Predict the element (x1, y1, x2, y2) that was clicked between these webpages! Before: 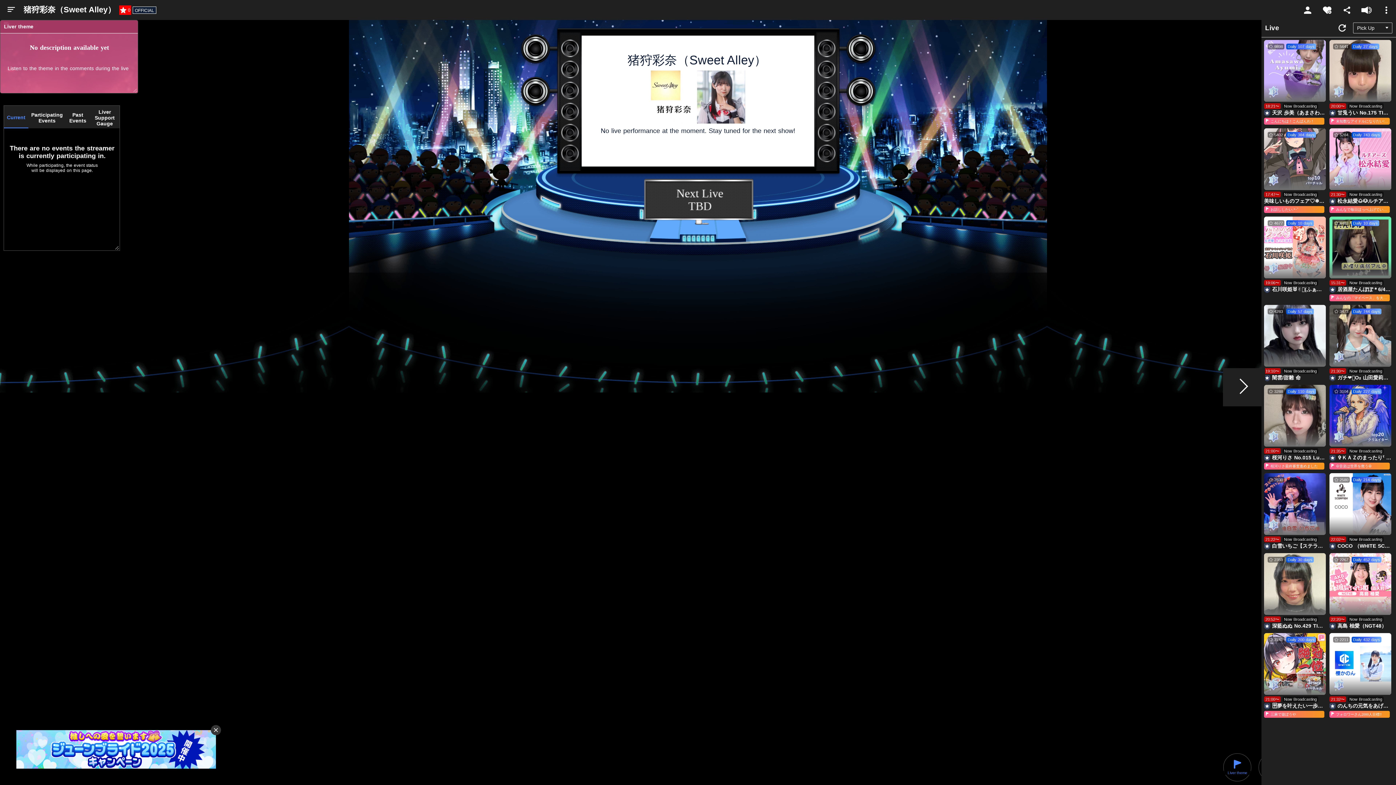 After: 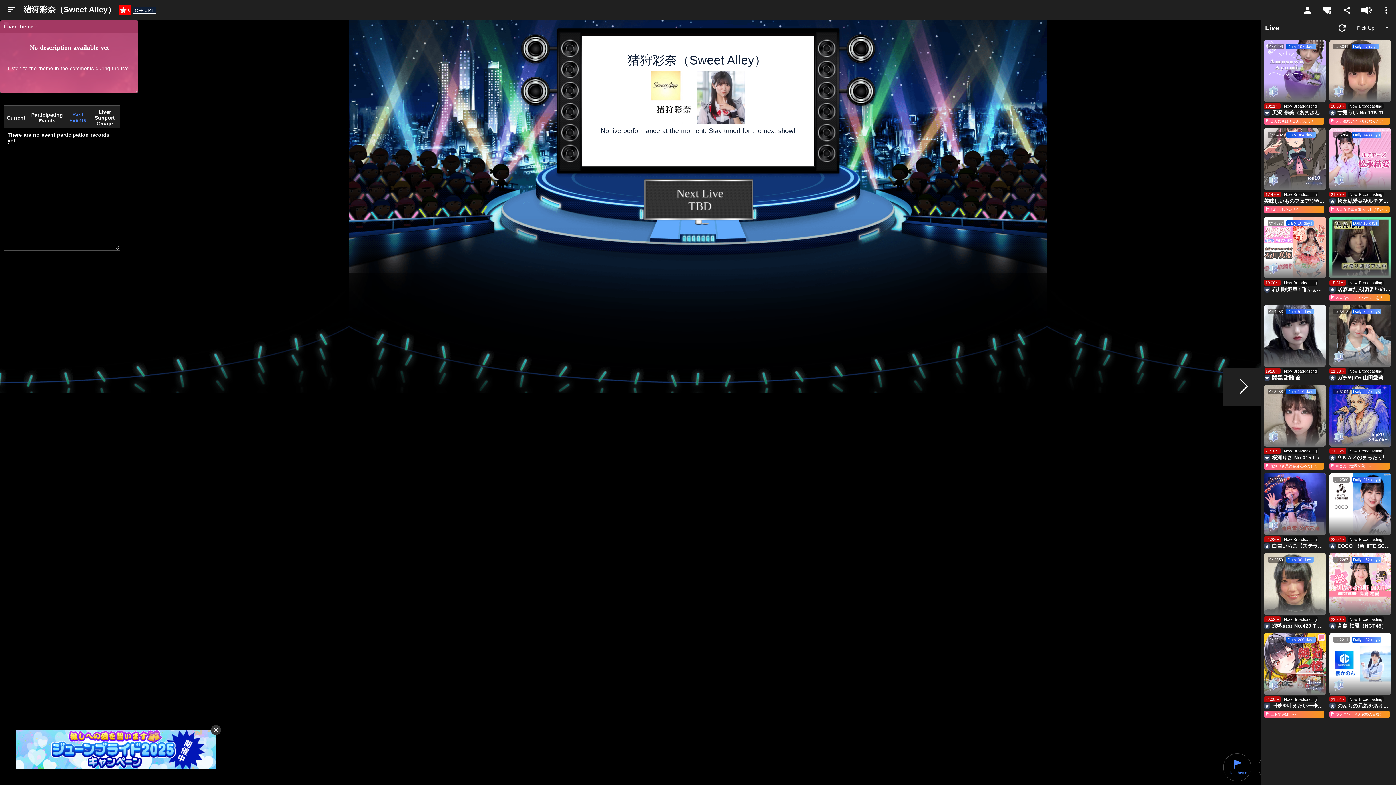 Action: label: Past Events bbox: (65, 107, 89, 128)